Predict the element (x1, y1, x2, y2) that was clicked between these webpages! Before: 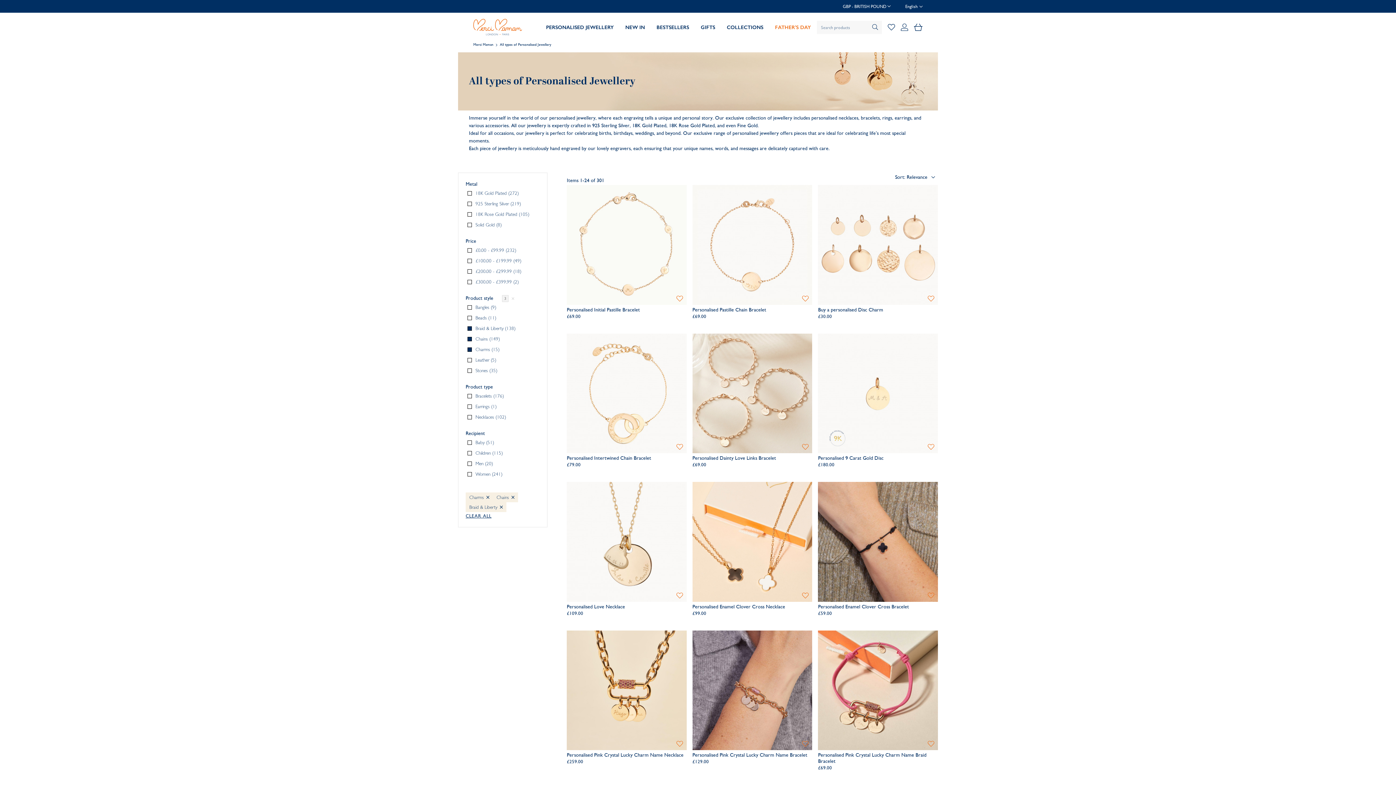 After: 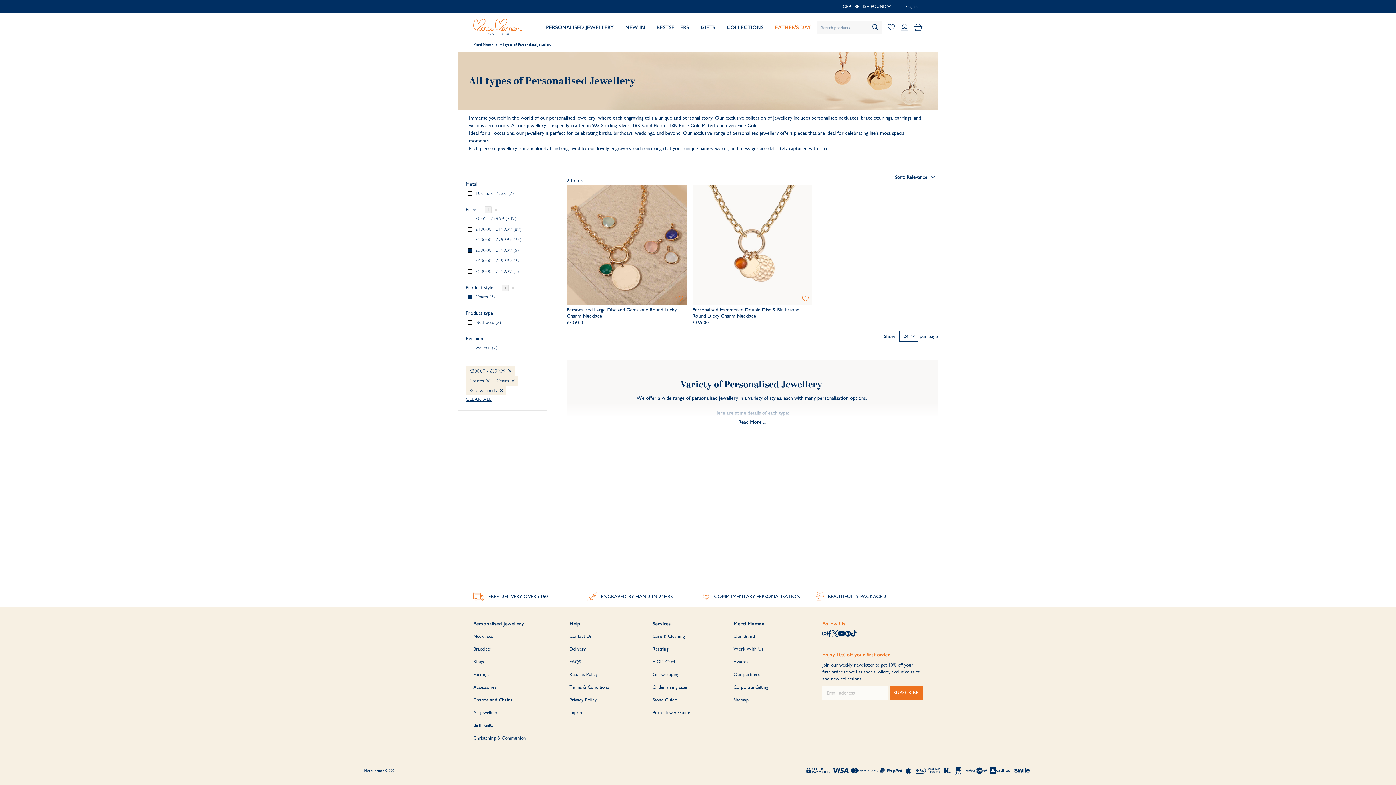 Action: bbox: (465, 276, 523, 287) label: £300.00 - £399.99 2